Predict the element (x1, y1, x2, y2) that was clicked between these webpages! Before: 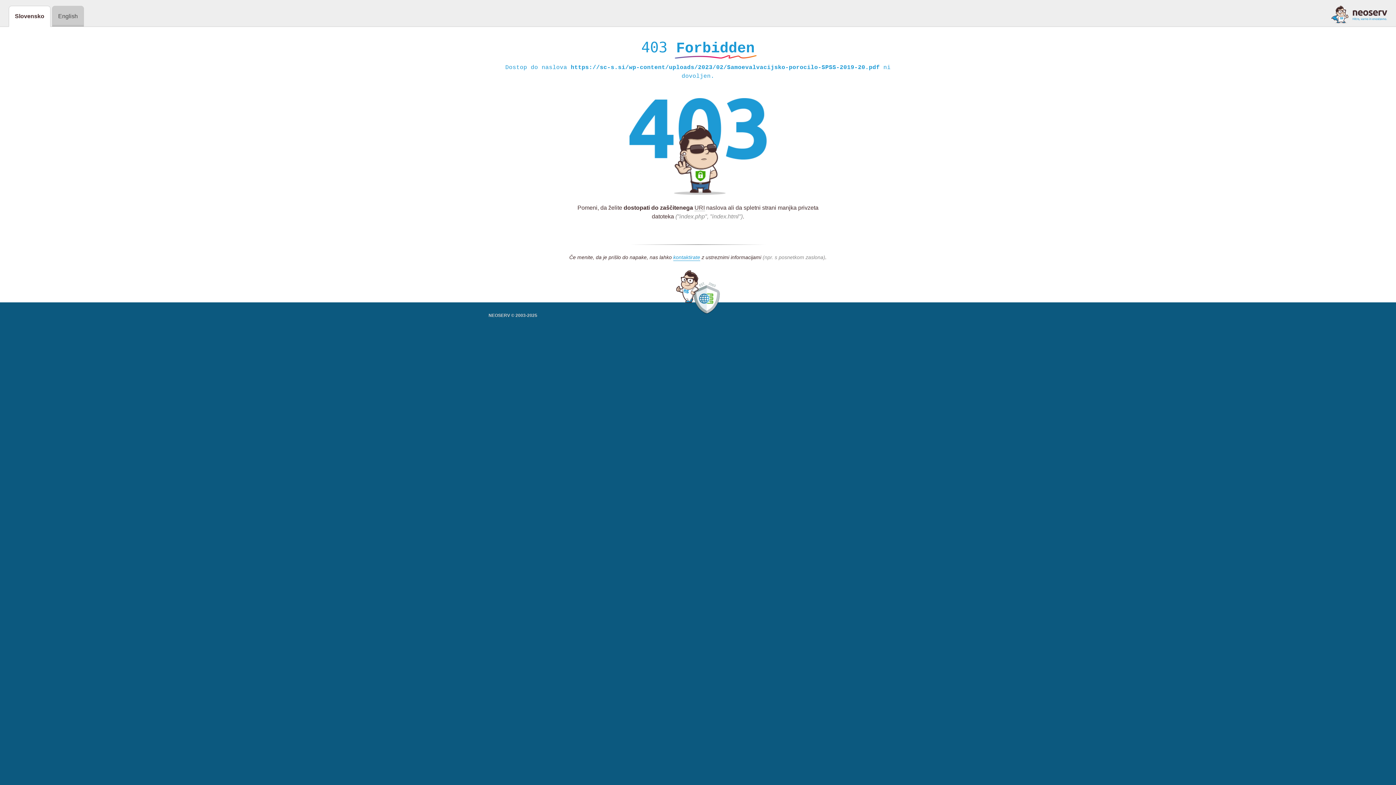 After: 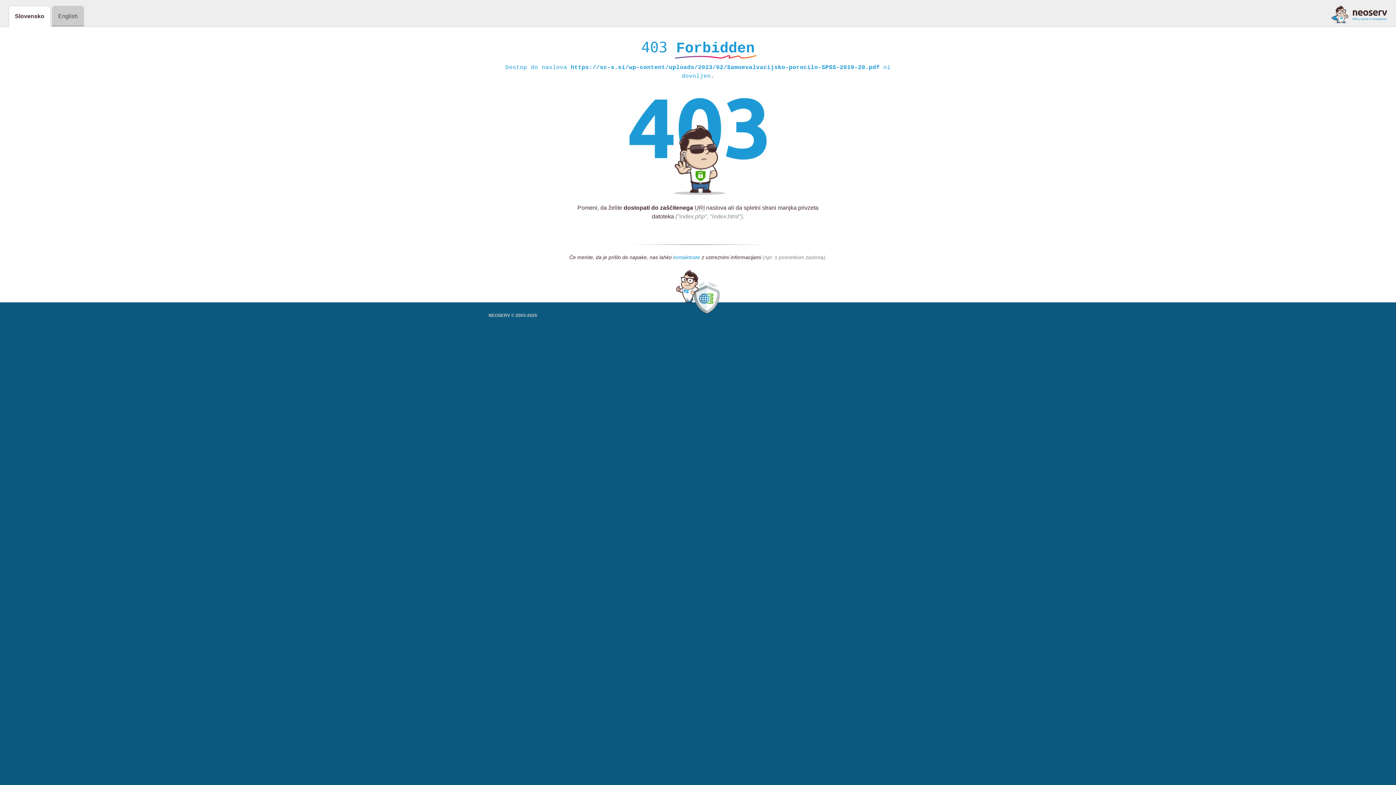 Action: label: kontaktirate bbox: (673, 254, 700, 261)